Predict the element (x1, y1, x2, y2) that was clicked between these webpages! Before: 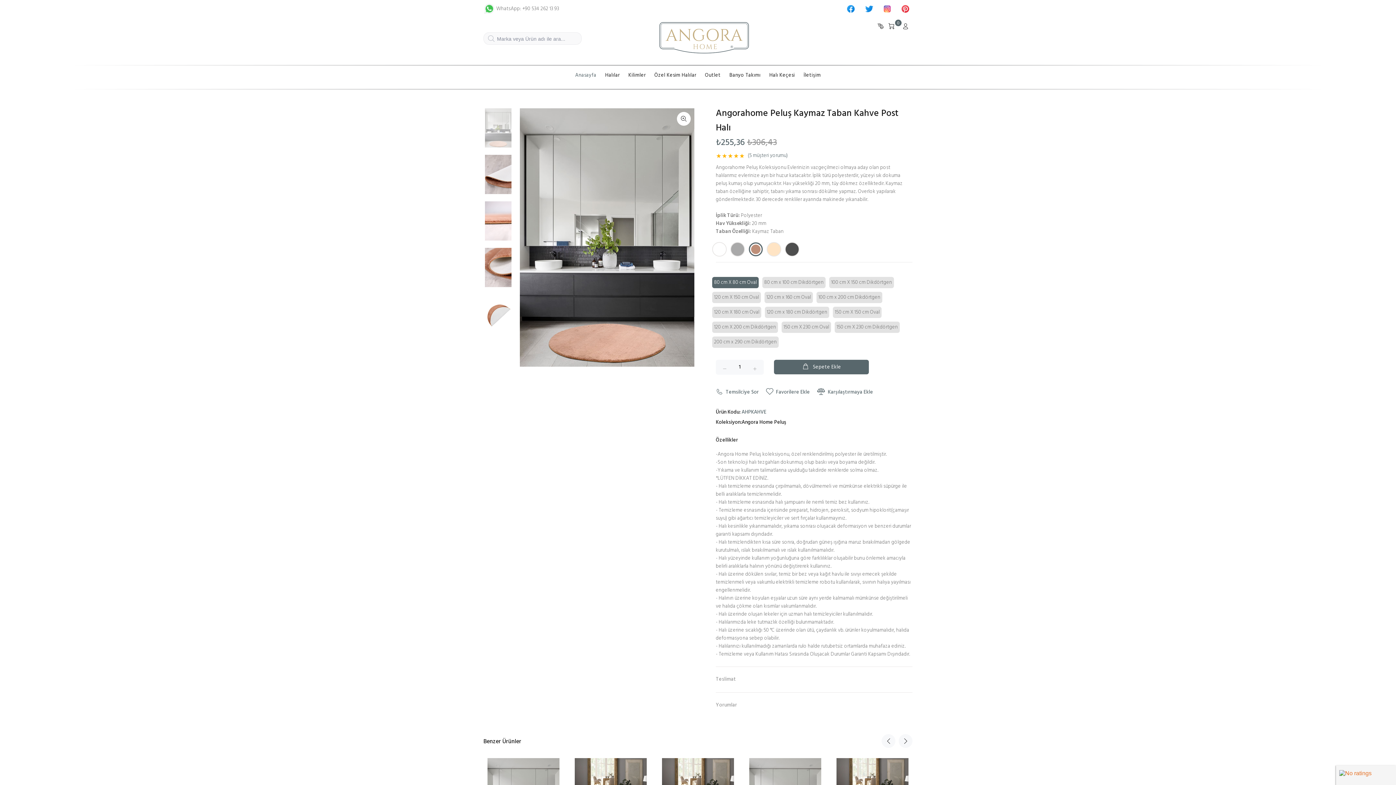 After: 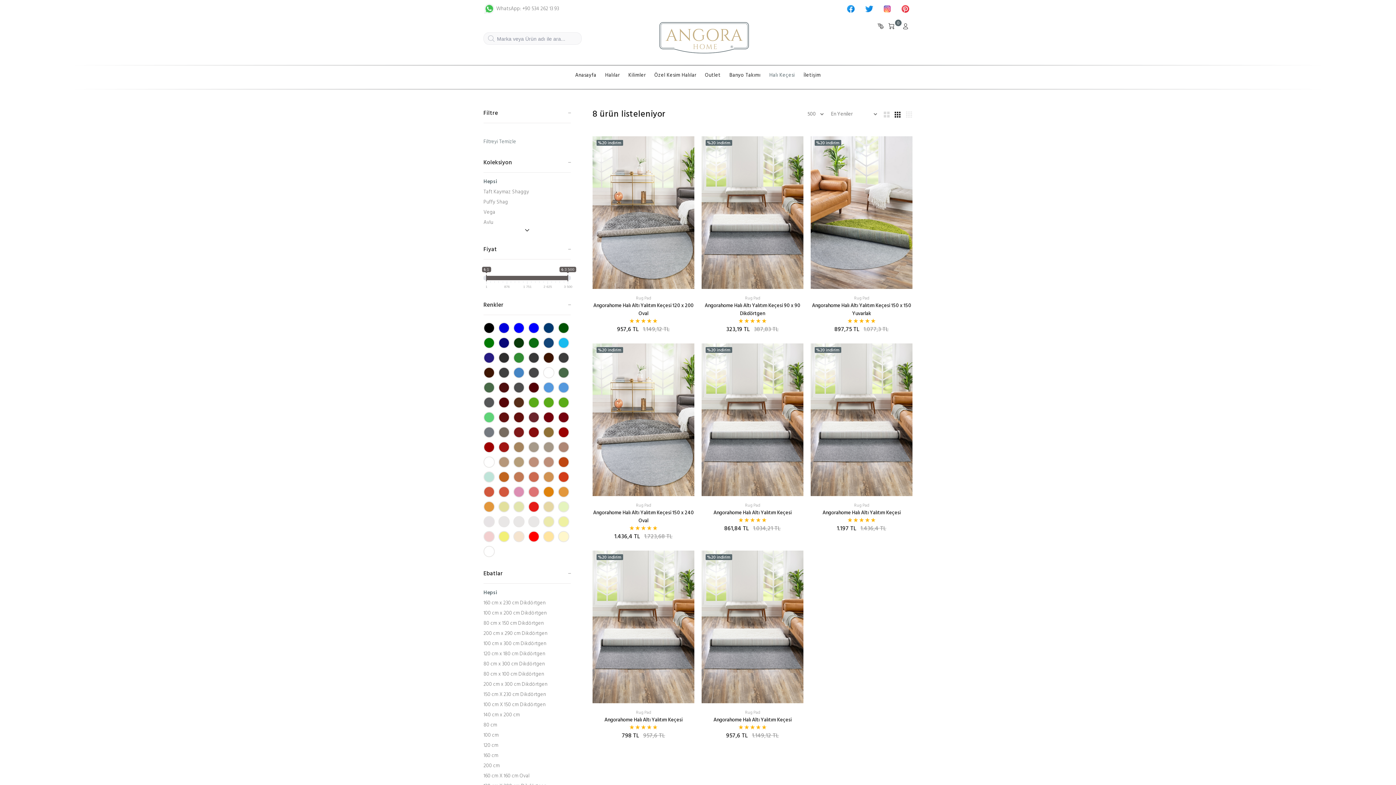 Action: label: Halı Keçesi bbox: (765, 69, 799, 83)